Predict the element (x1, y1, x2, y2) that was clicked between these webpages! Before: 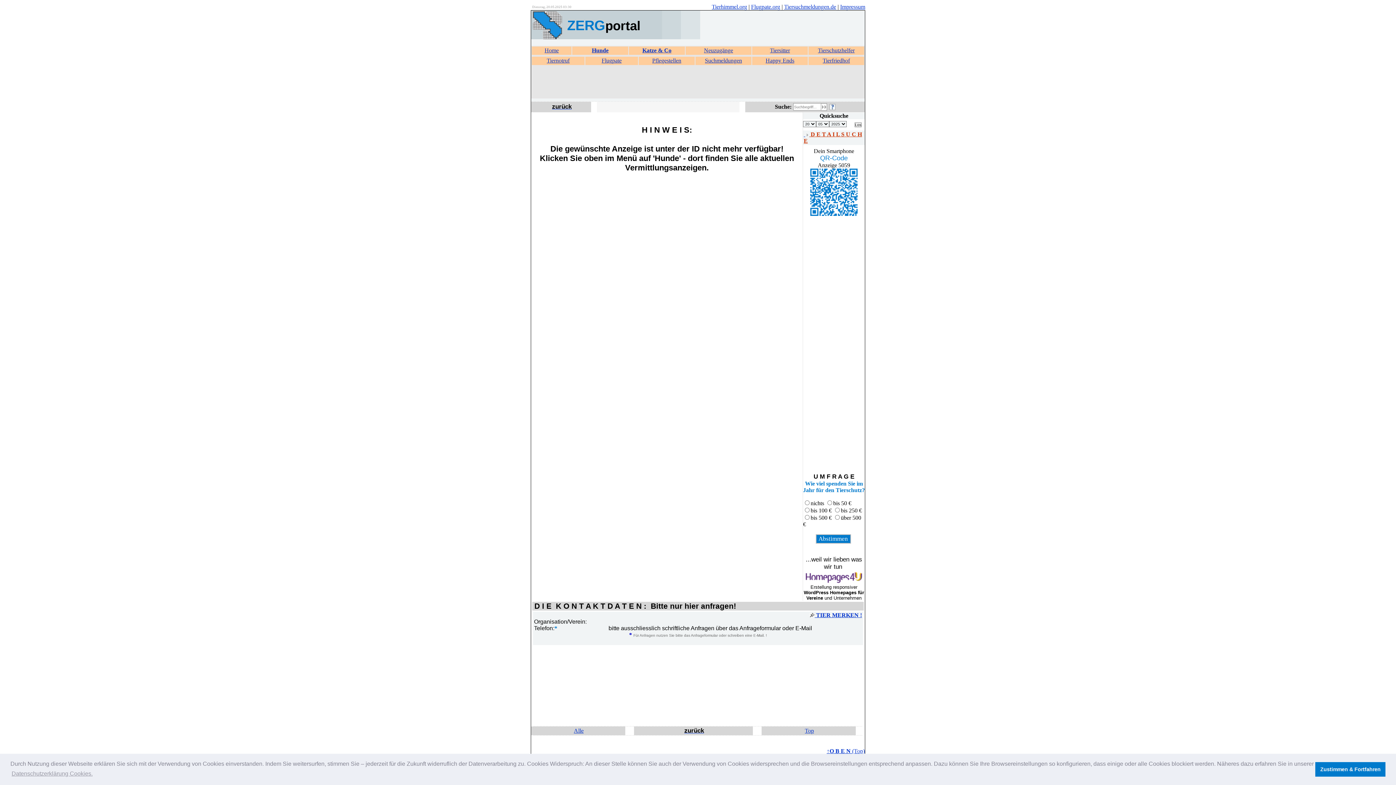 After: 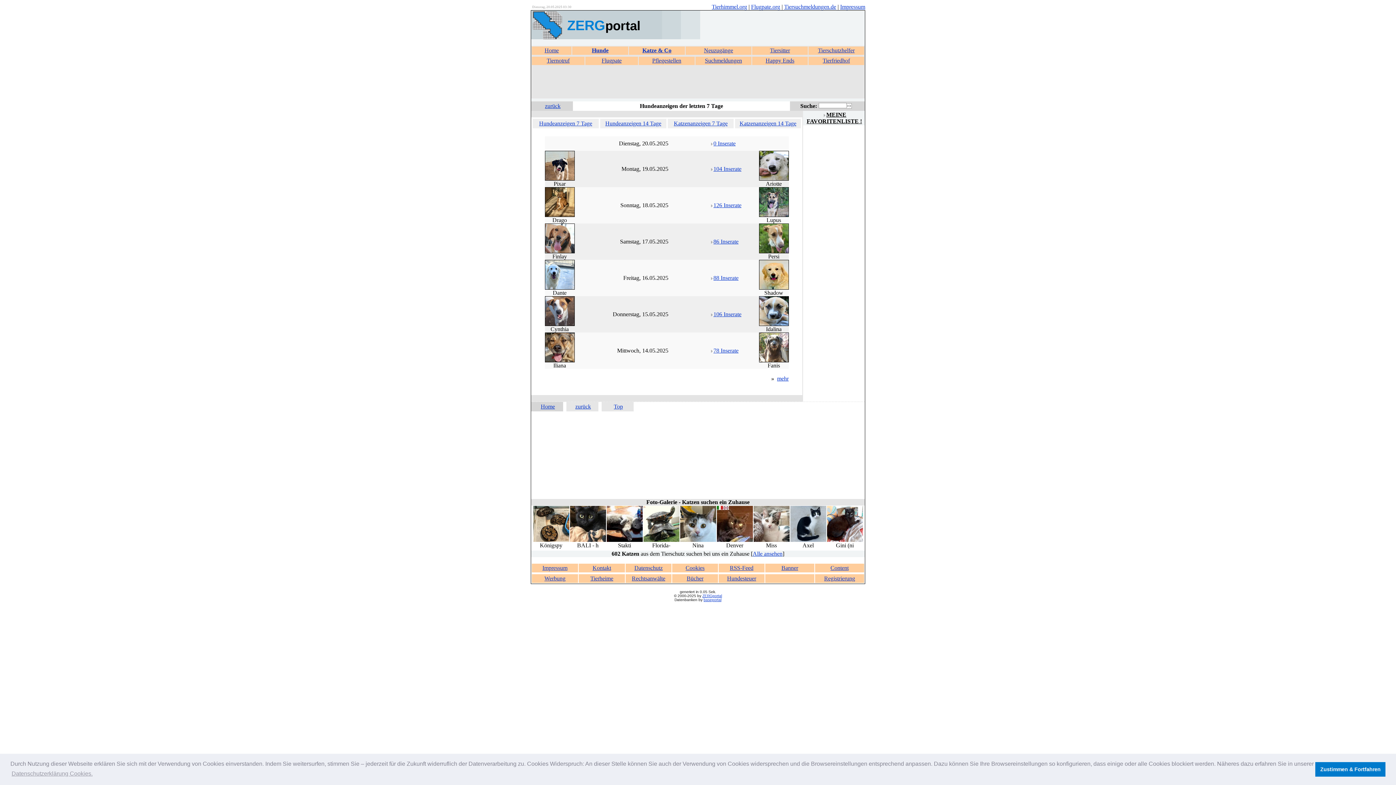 Action: label: Neuzugänge bbox: (704, 47, 733, 53)